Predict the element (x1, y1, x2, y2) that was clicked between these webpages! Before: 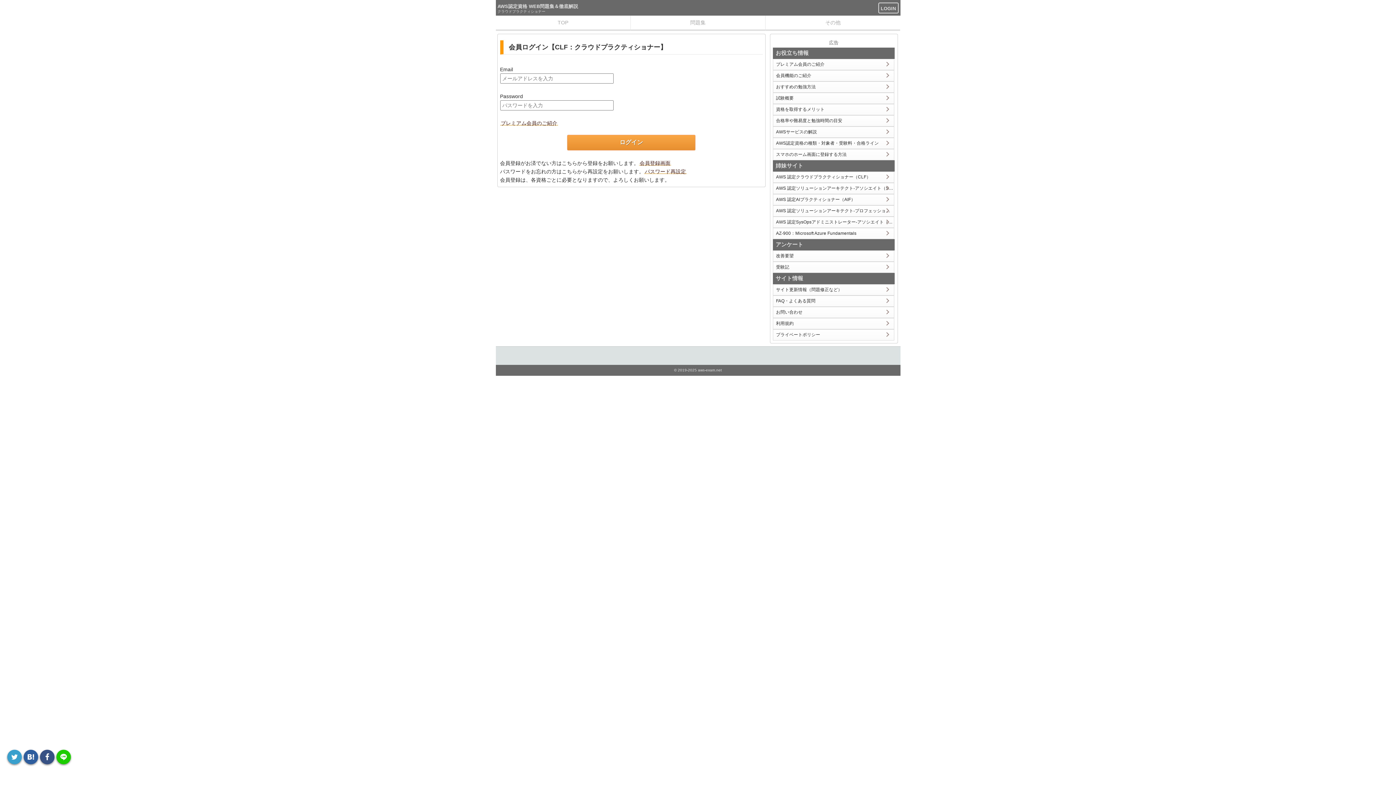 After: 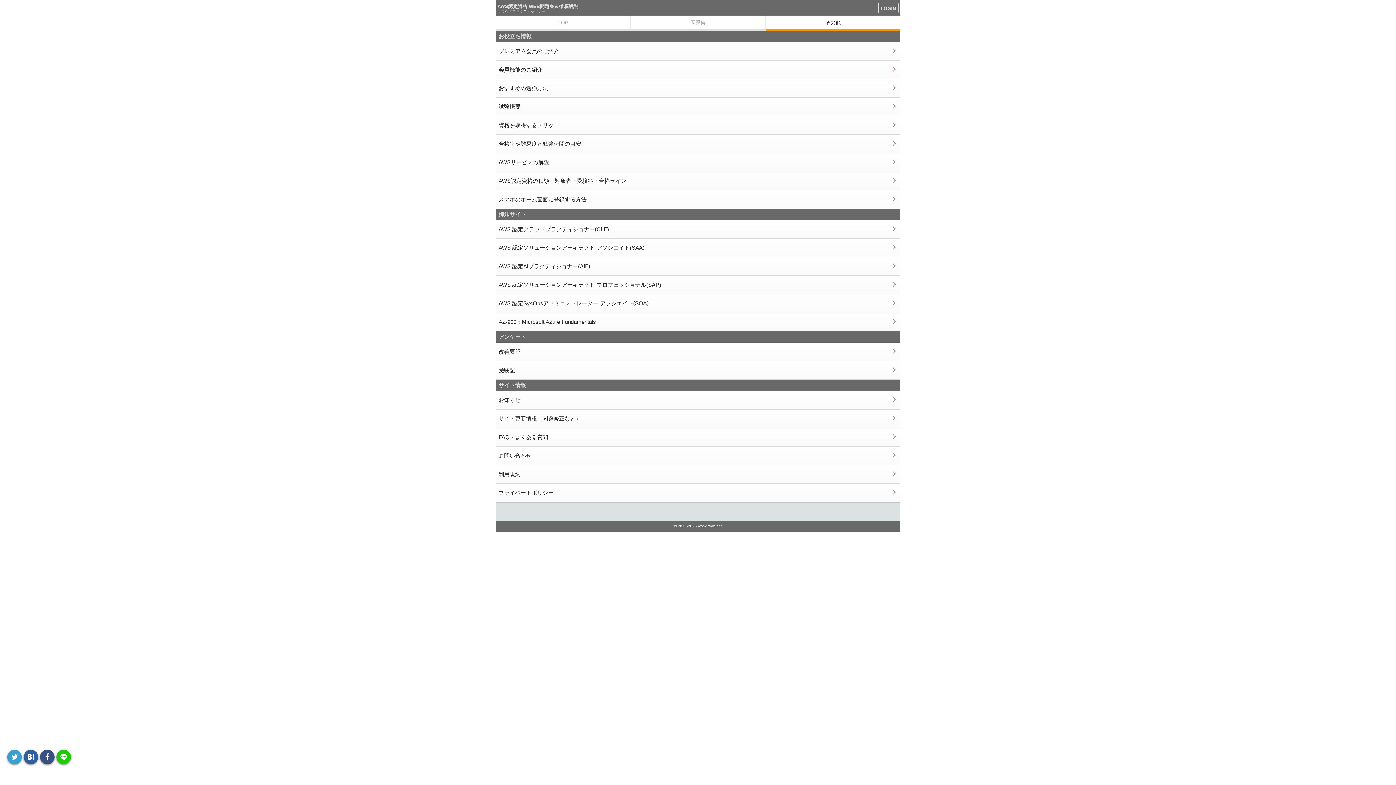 Action: bbox: (765, 15, 900, 30) label: その他